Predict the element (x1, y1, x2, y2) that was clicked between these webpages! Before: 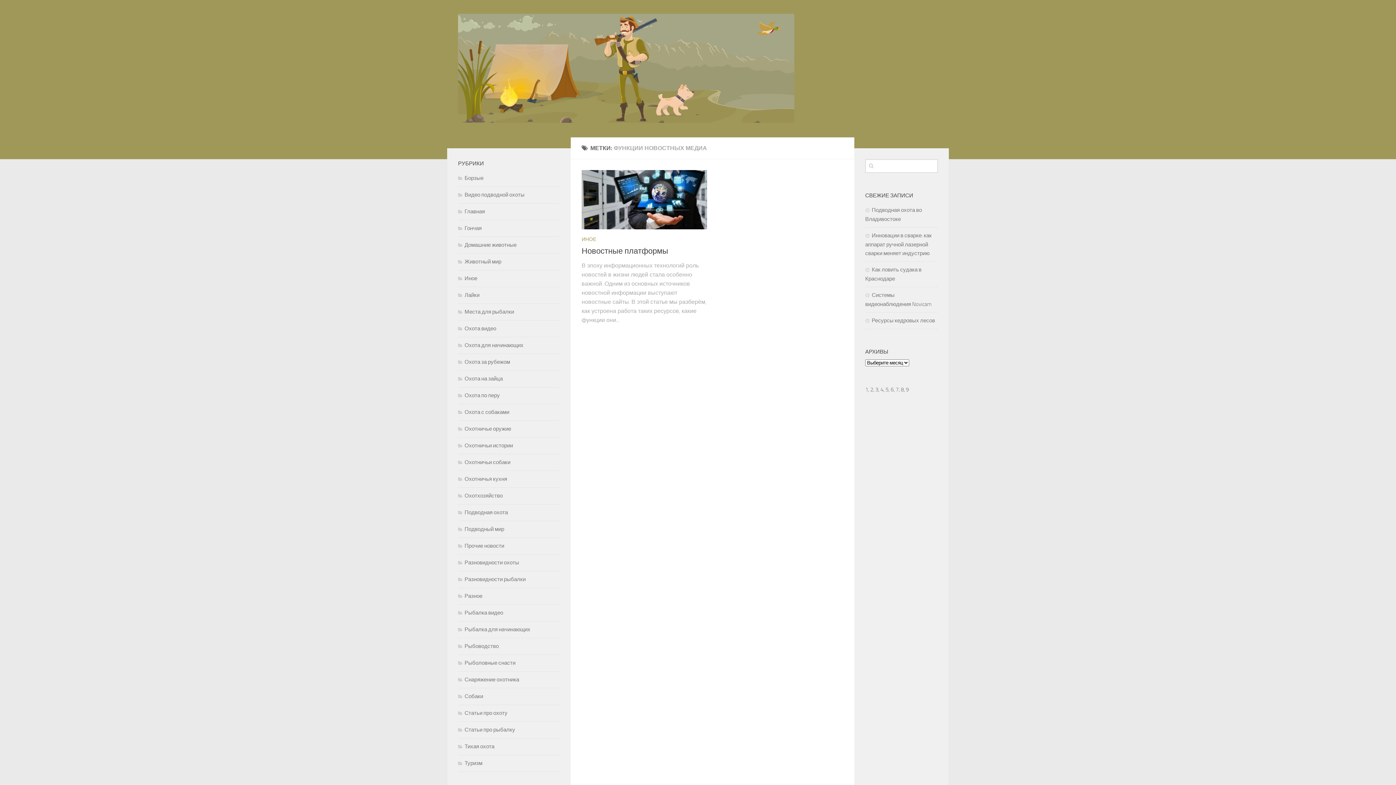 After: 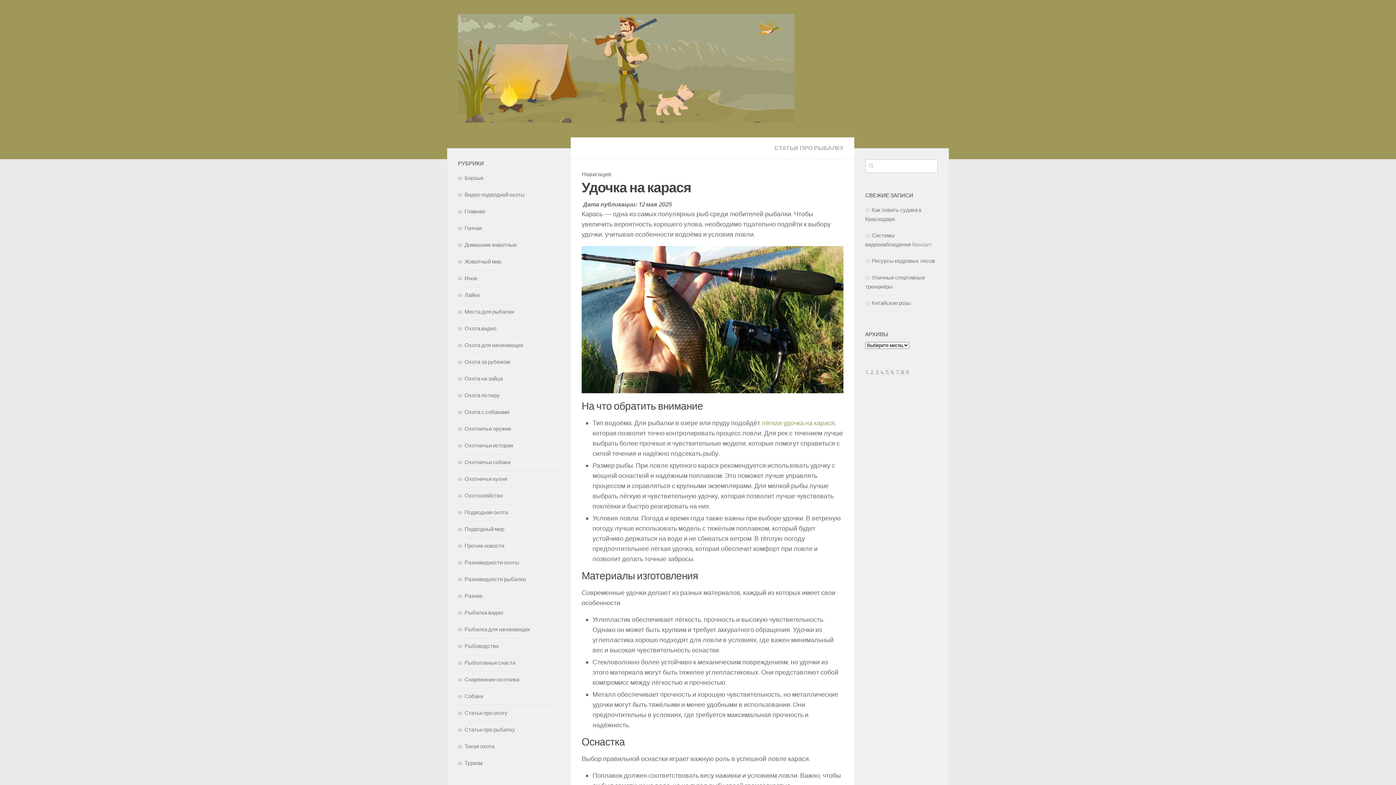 Action: label: 8 bbox: (901, 386, 904, 393)